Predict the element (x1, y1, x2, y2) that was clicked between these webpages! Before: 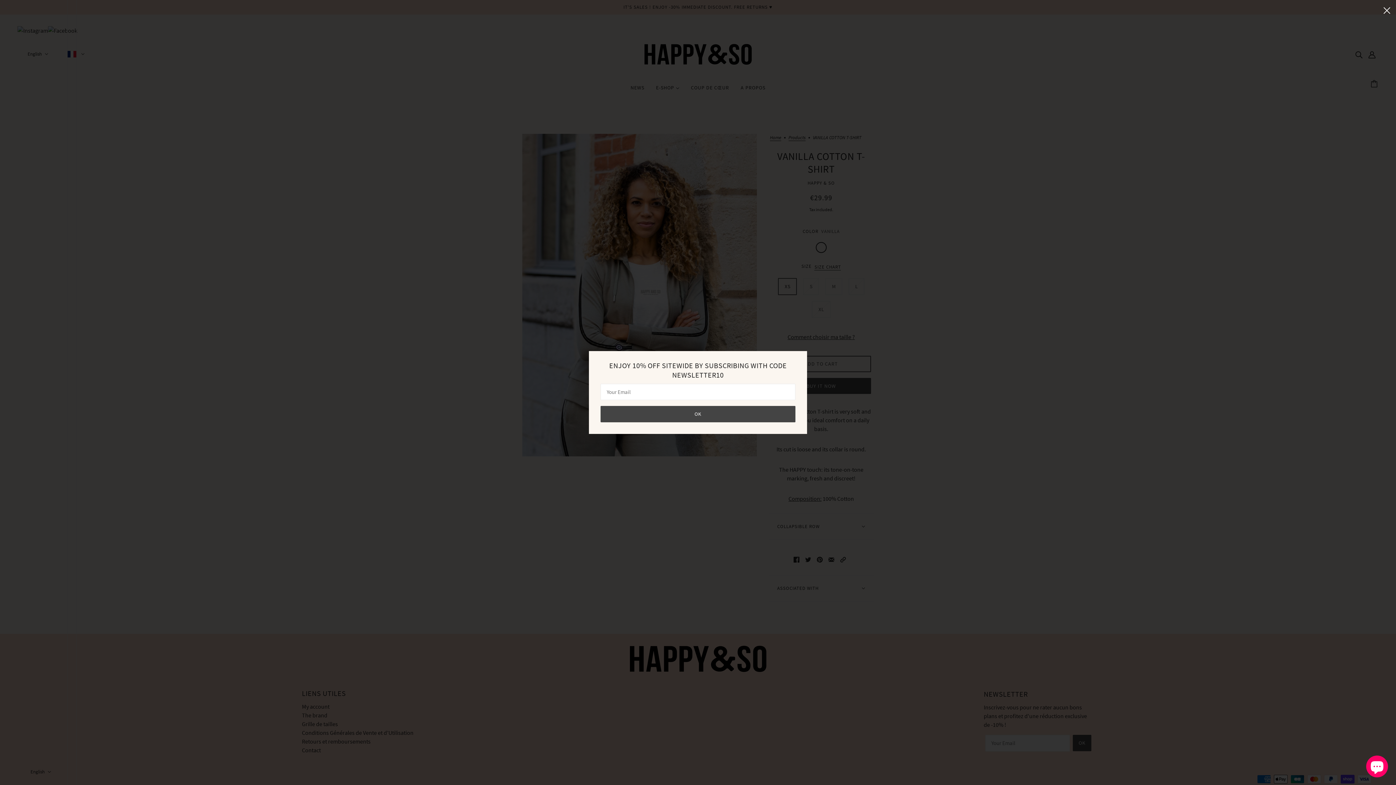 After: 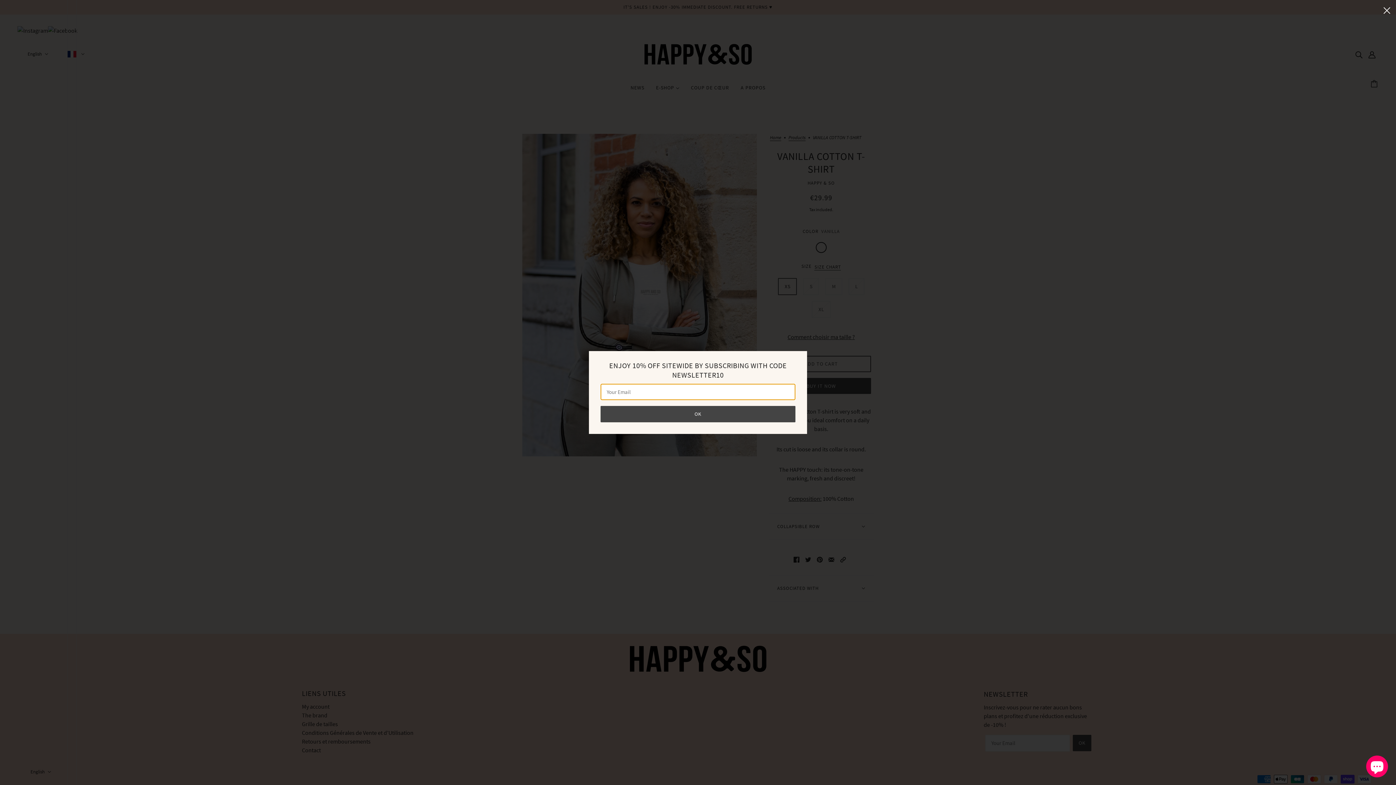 Action: label: OK bbox: (600, 406, 795, 422)